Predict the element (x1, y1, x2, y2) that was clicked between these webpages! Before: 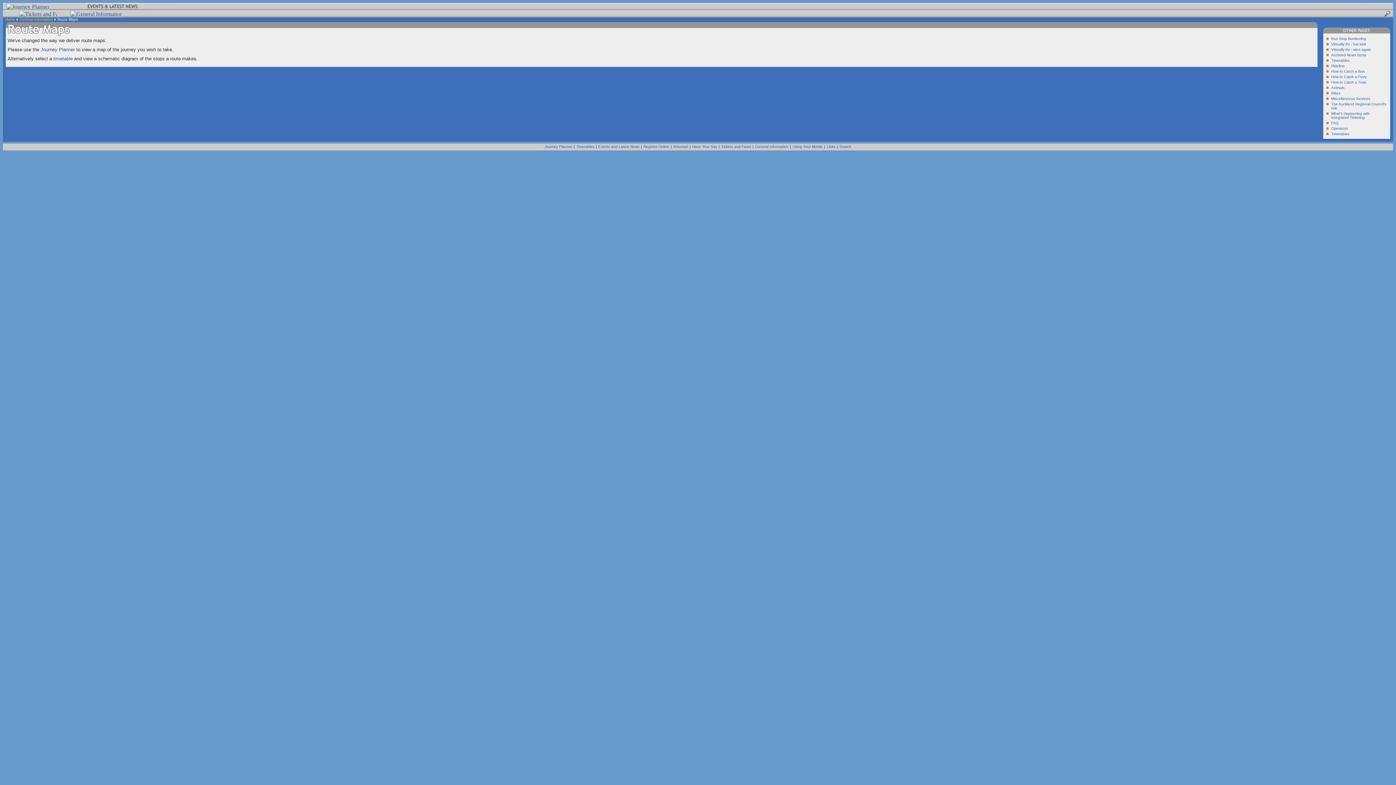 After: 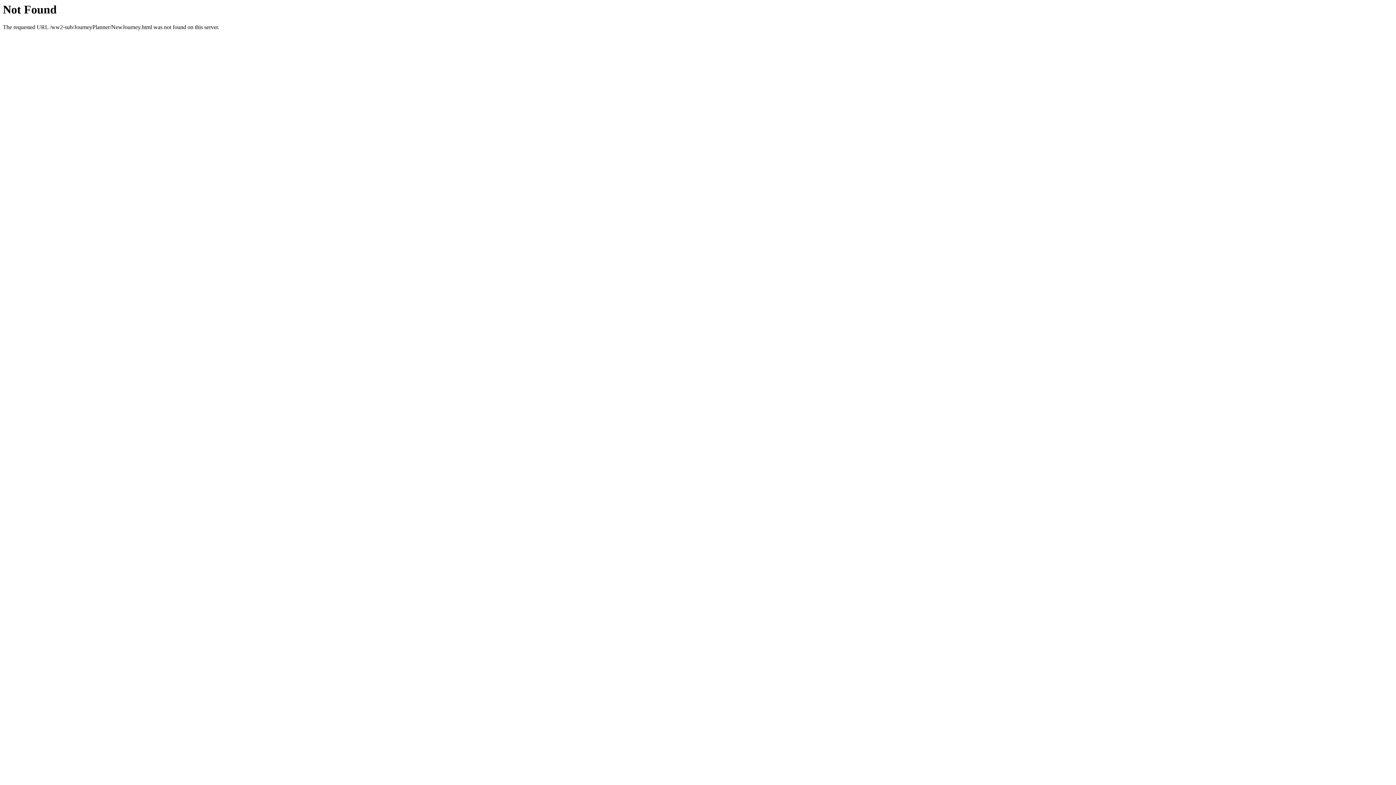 Action: bbox: (544, 144, 572, 148) label: Journey Planner